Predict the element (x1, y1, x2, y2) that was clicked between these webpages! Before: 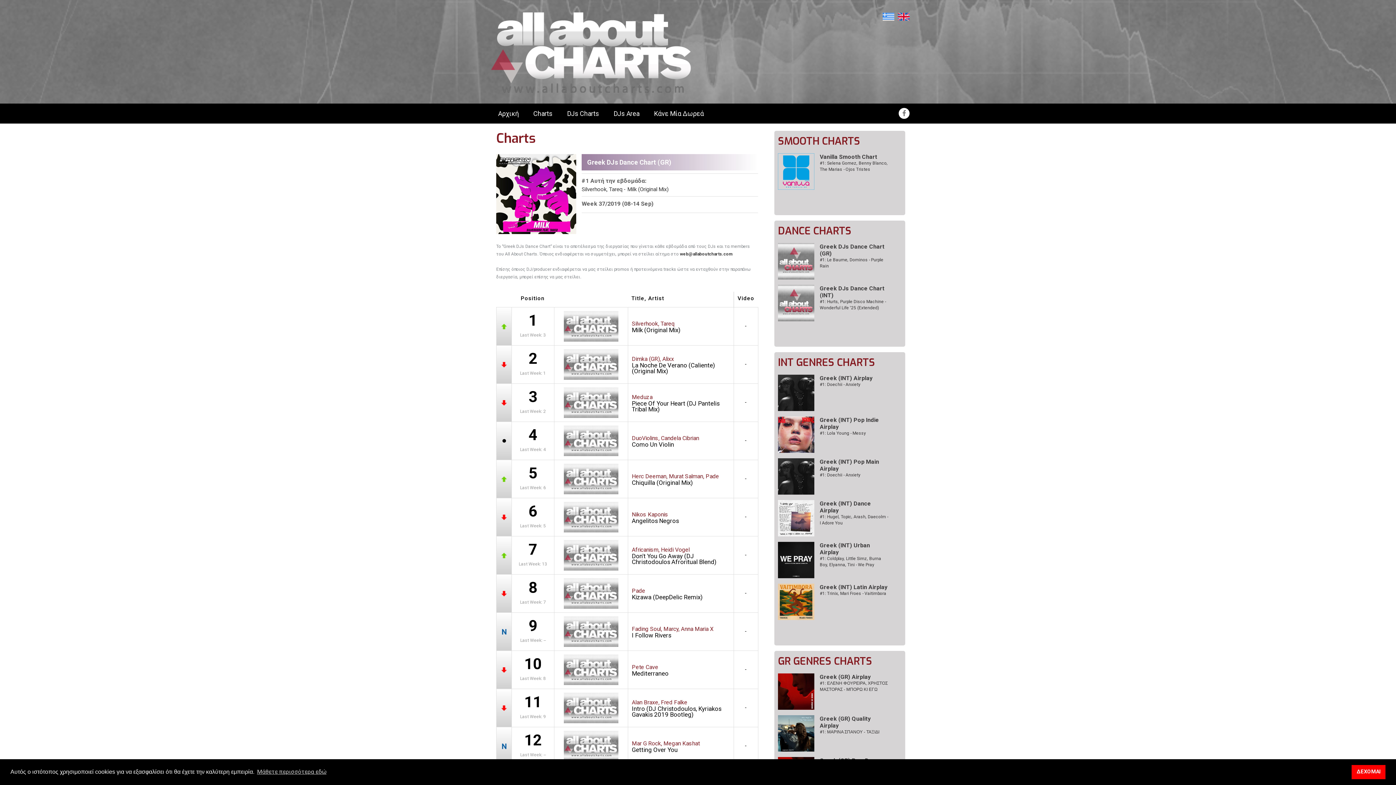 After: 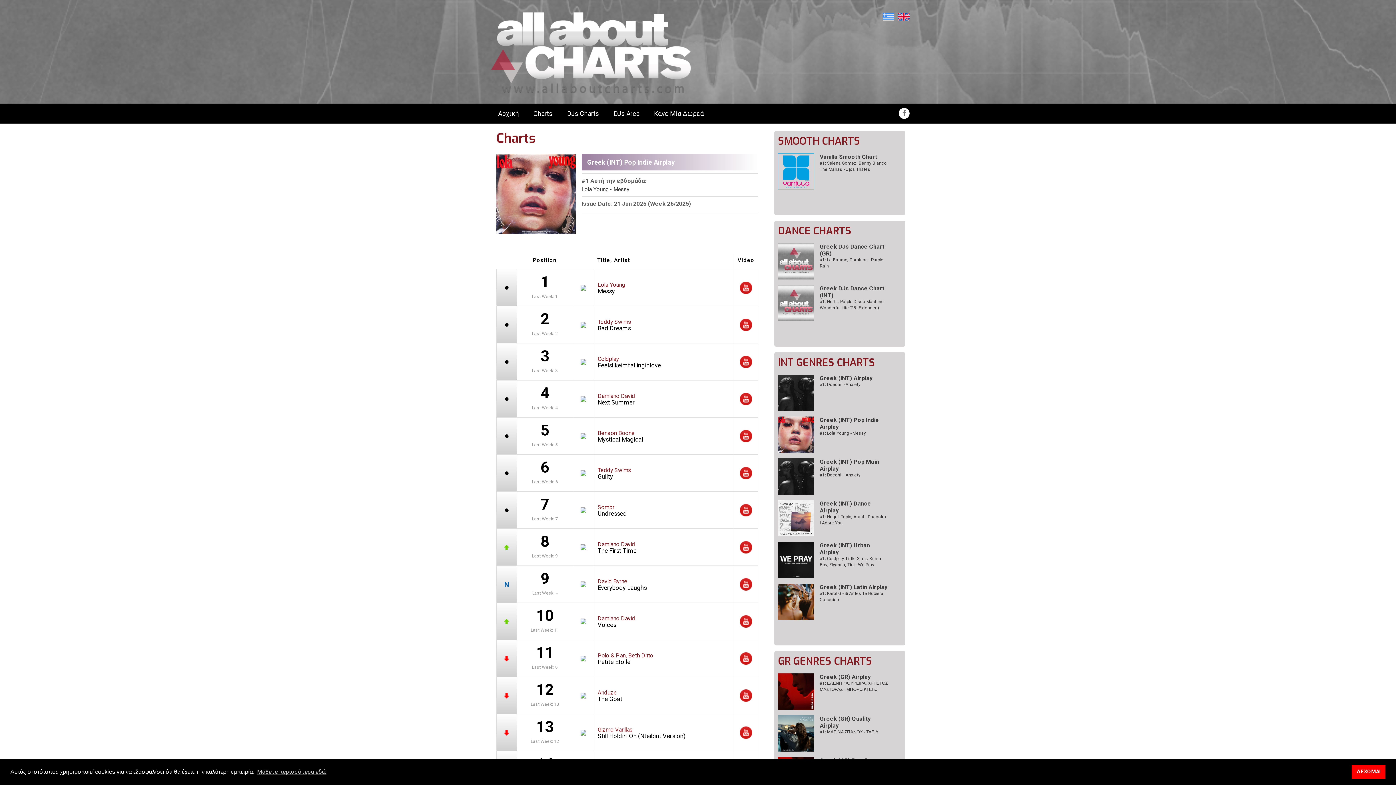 Action: label: #1: Lola Young - Messy bbox: (820, 430, 866, 436)